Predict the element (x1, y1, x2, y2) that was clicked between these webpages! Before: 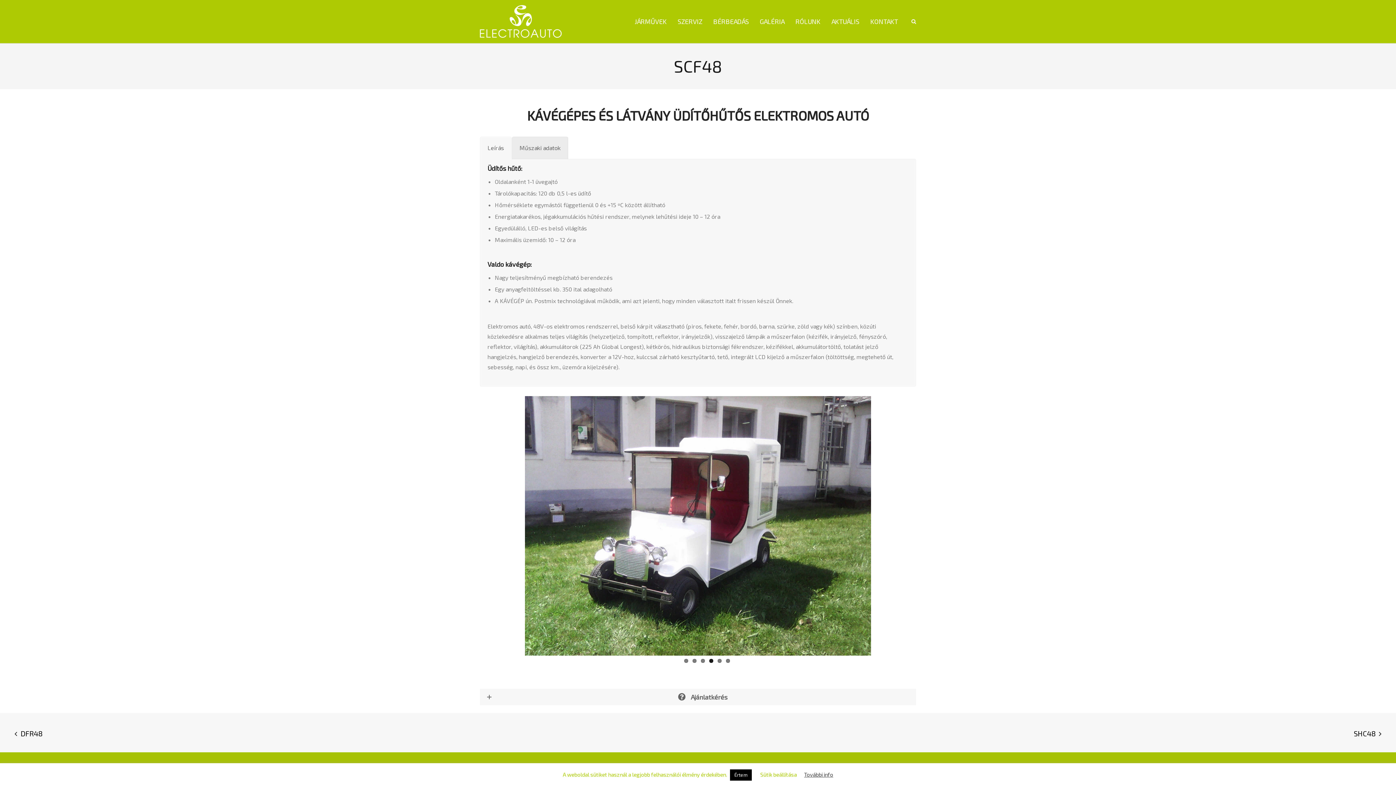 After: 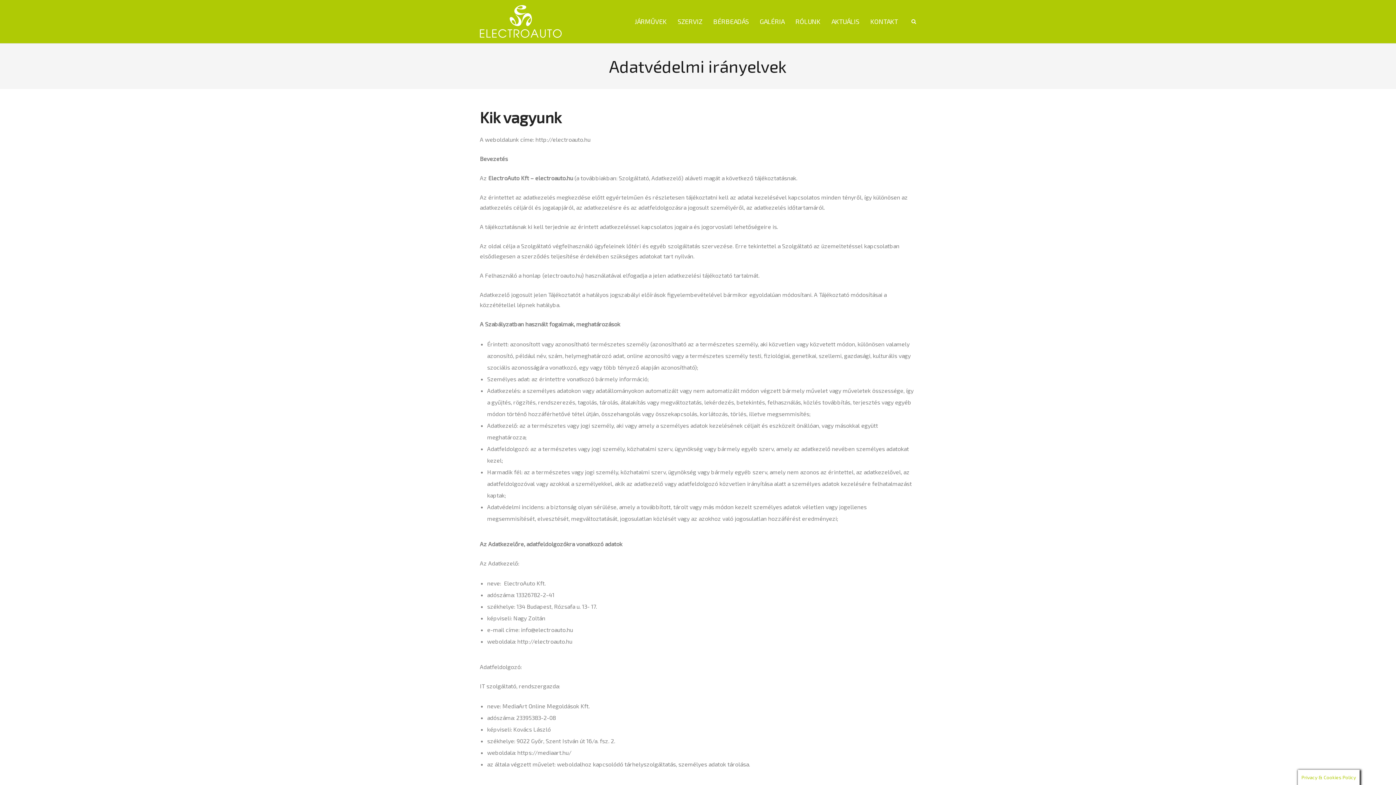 Action: label: További info bbox: (804, 771, 833, 778)